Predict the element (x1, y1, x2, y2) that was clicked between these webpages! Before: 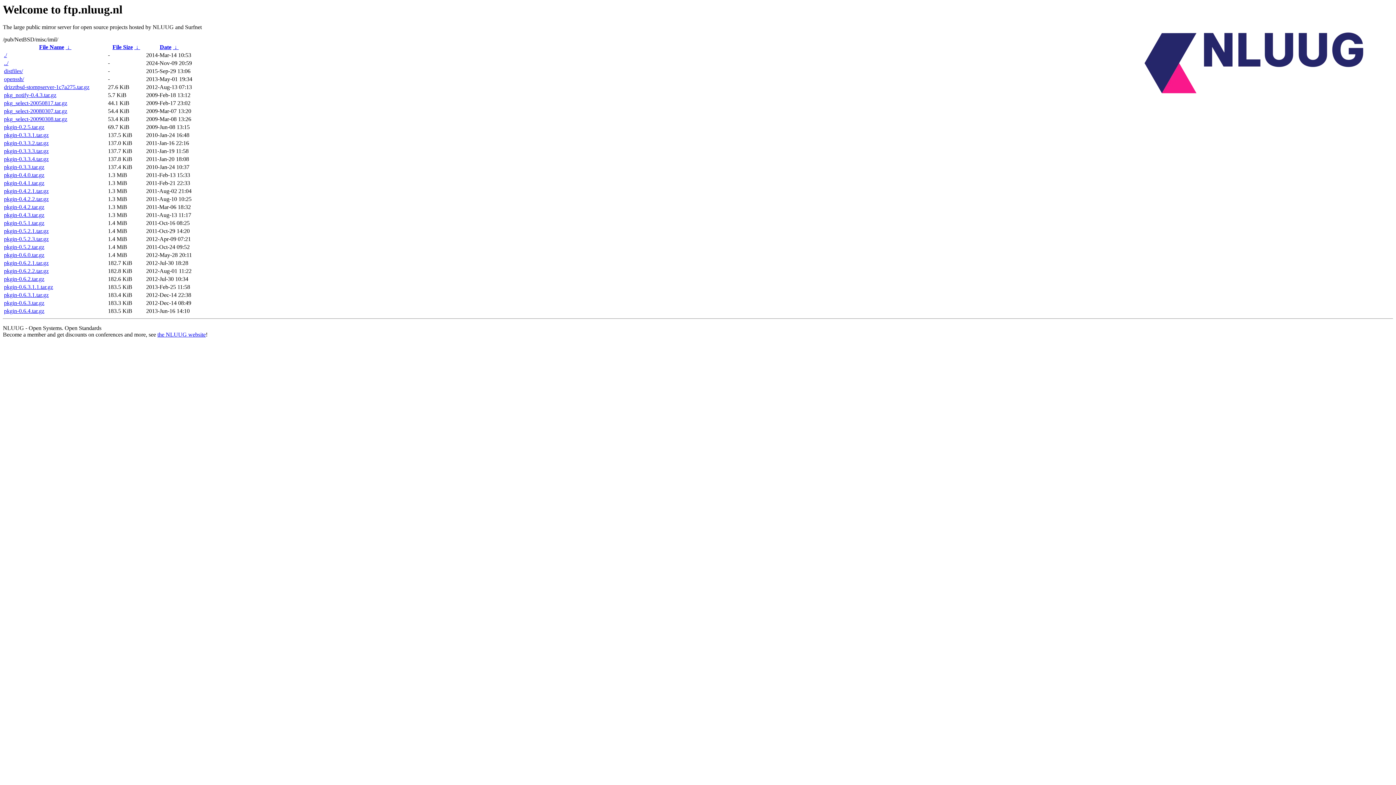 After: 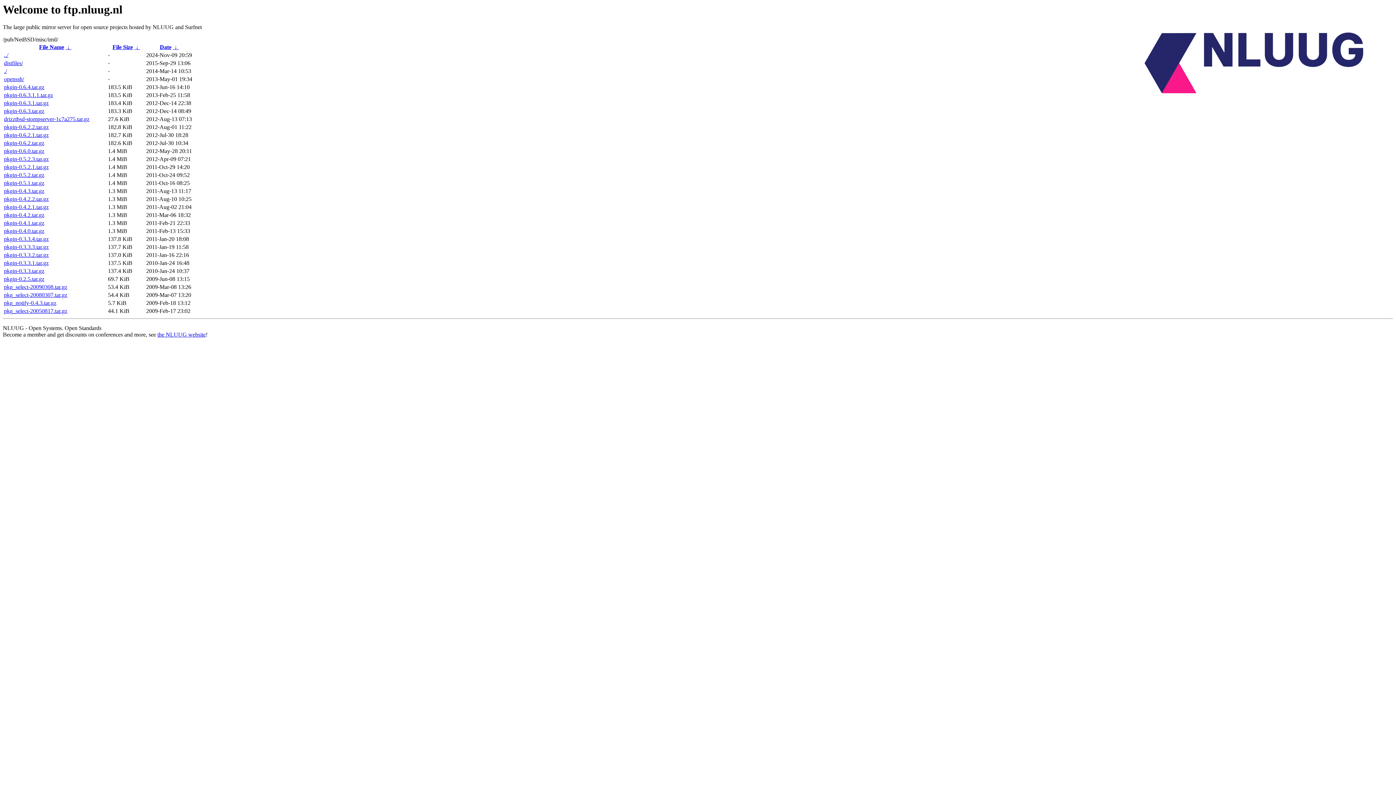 Action: bbox: (172, 44, 178, 50) label:  ↓ 